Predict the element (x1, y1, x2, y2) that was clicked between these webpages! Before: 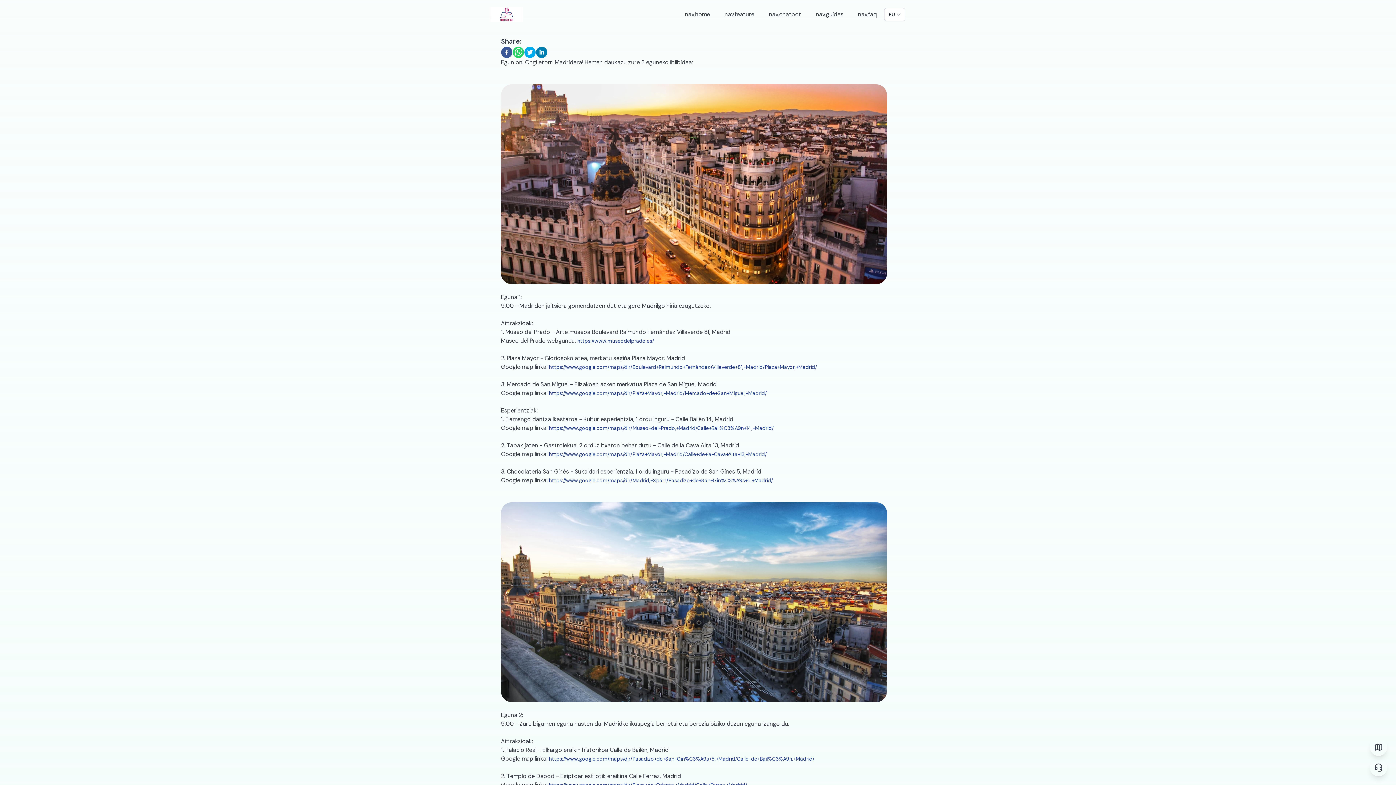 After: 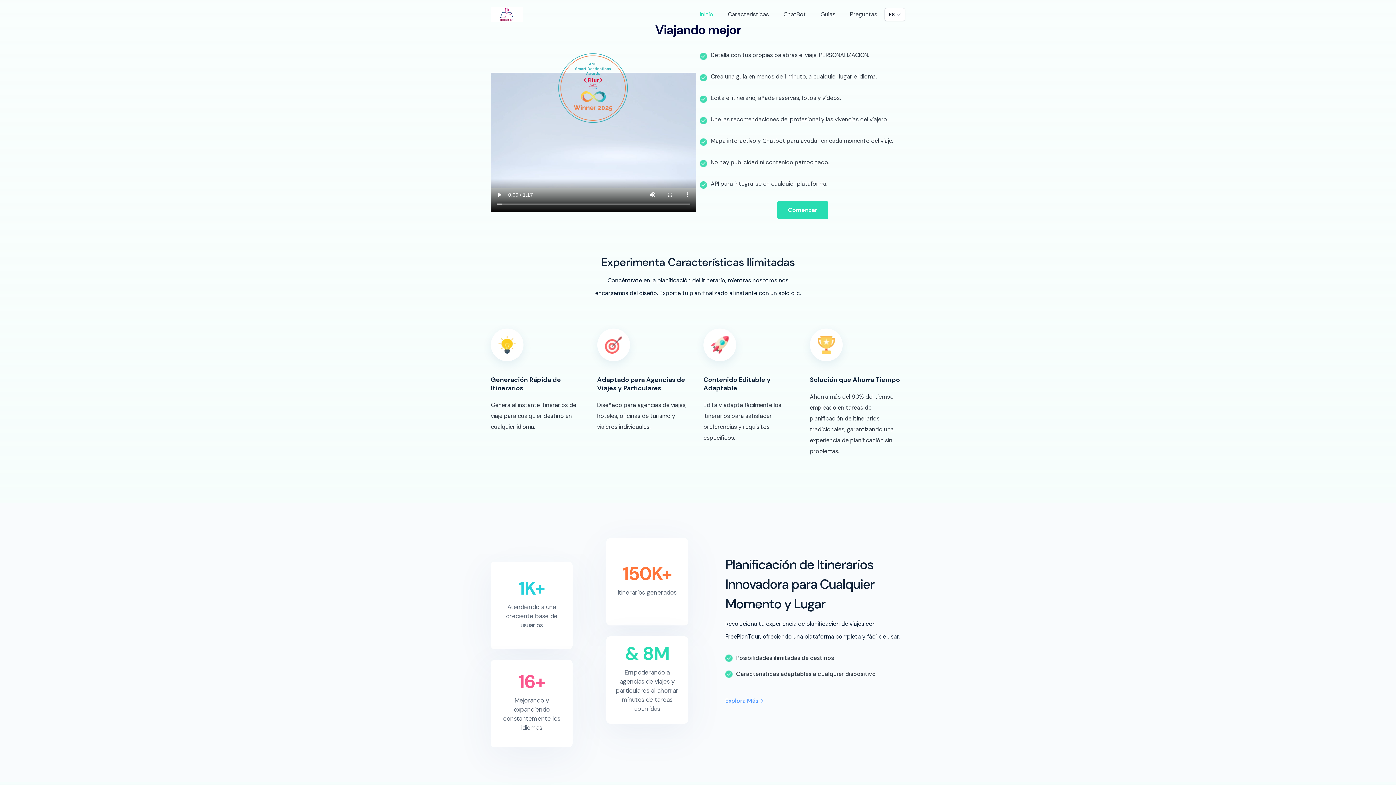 Action: bbox: (858, 10, 877, 18) label: nav.faq